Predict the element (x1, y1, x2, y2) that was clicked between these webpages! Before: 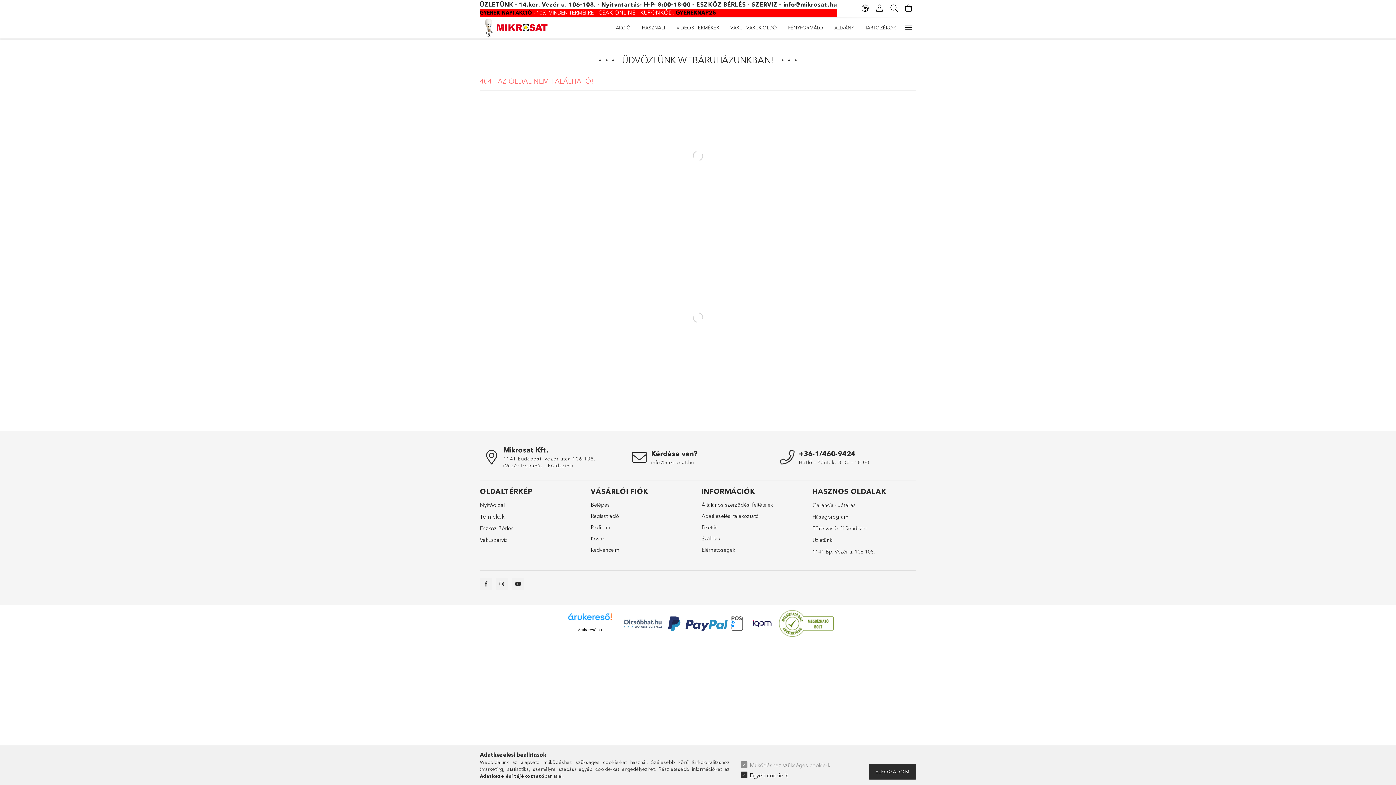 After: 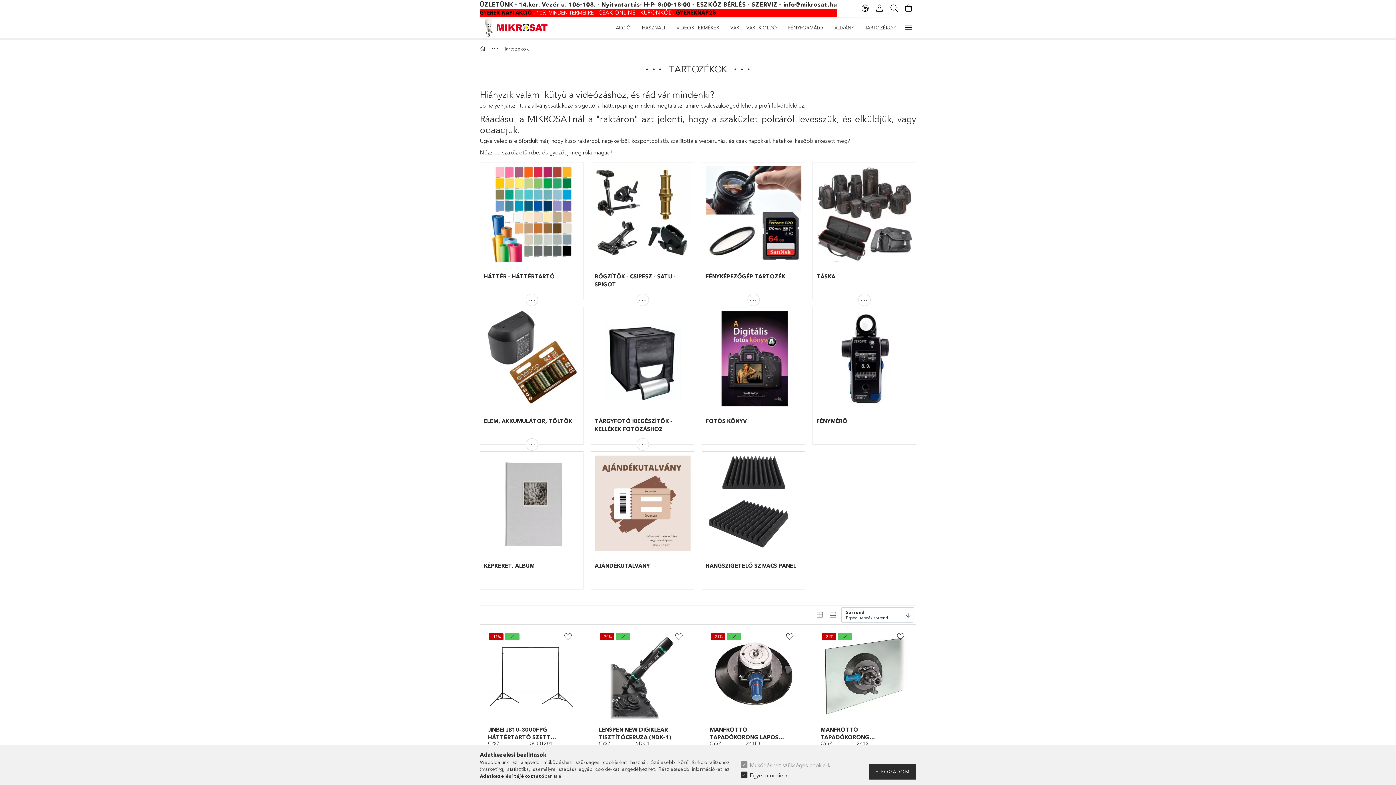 Action: label: TARTOZÉKOK bbox: (859, 18, 901, 36)